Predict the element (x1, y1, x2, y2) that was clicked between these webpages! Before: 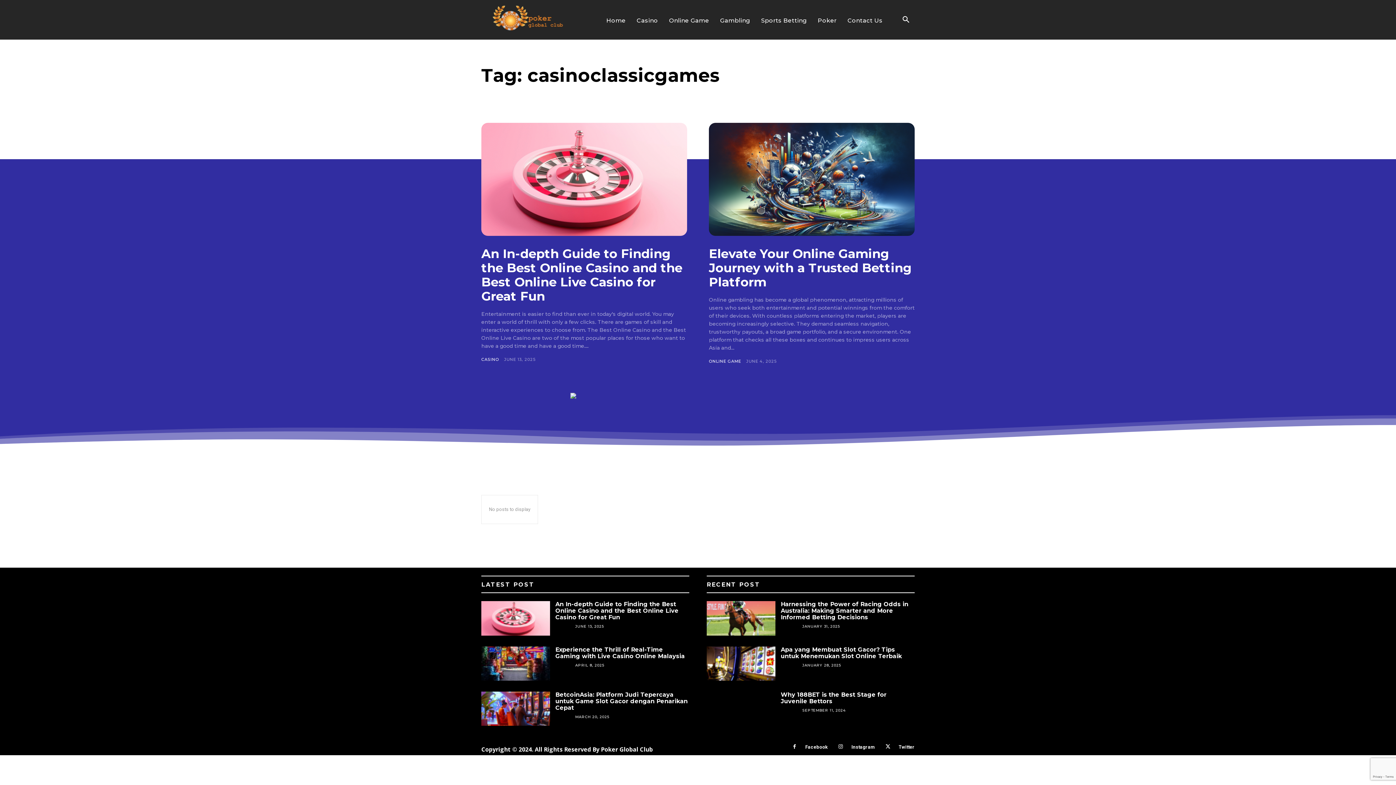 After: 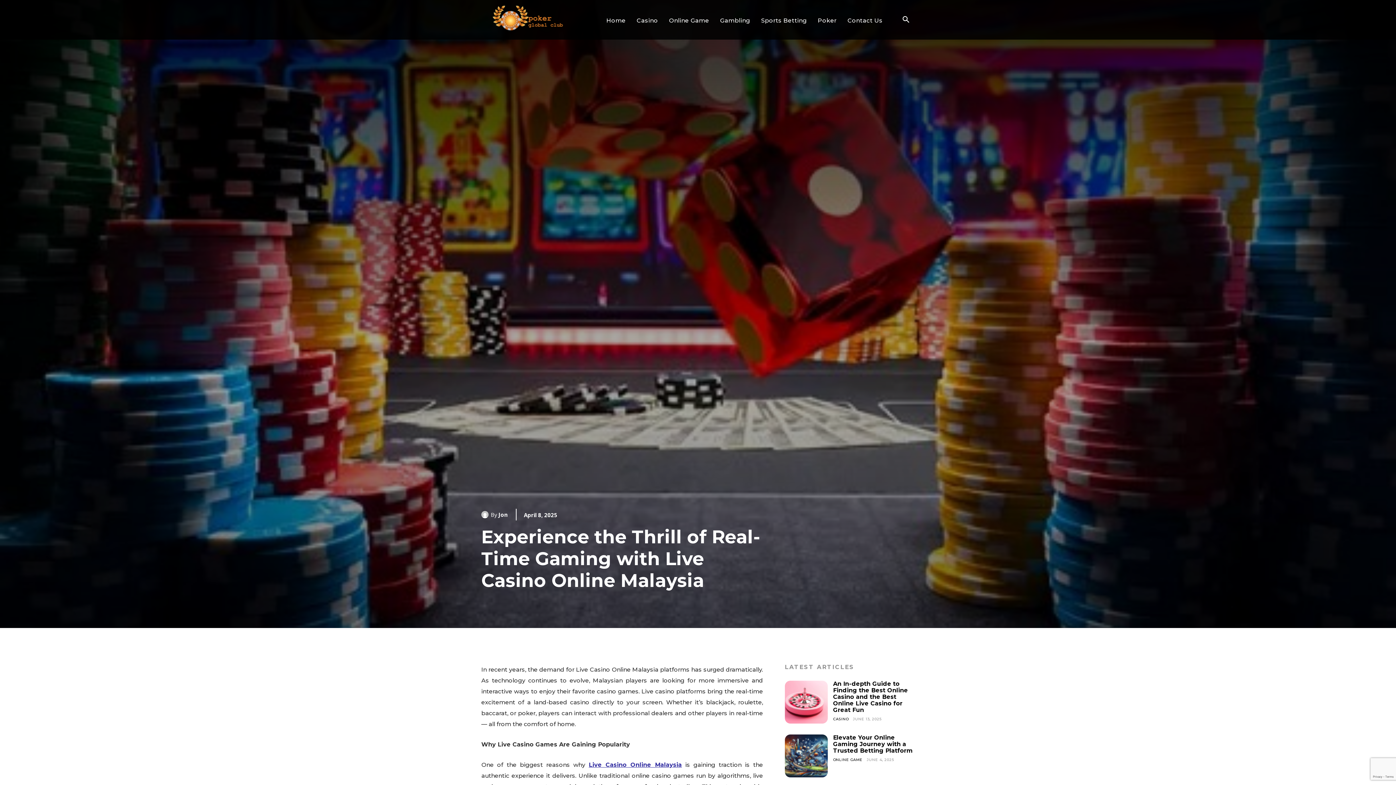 Action: bbox: (555, 646, 685, 659) label: Experience the Thrill of Real-Time Gaming with Live Casino Online Malaysia